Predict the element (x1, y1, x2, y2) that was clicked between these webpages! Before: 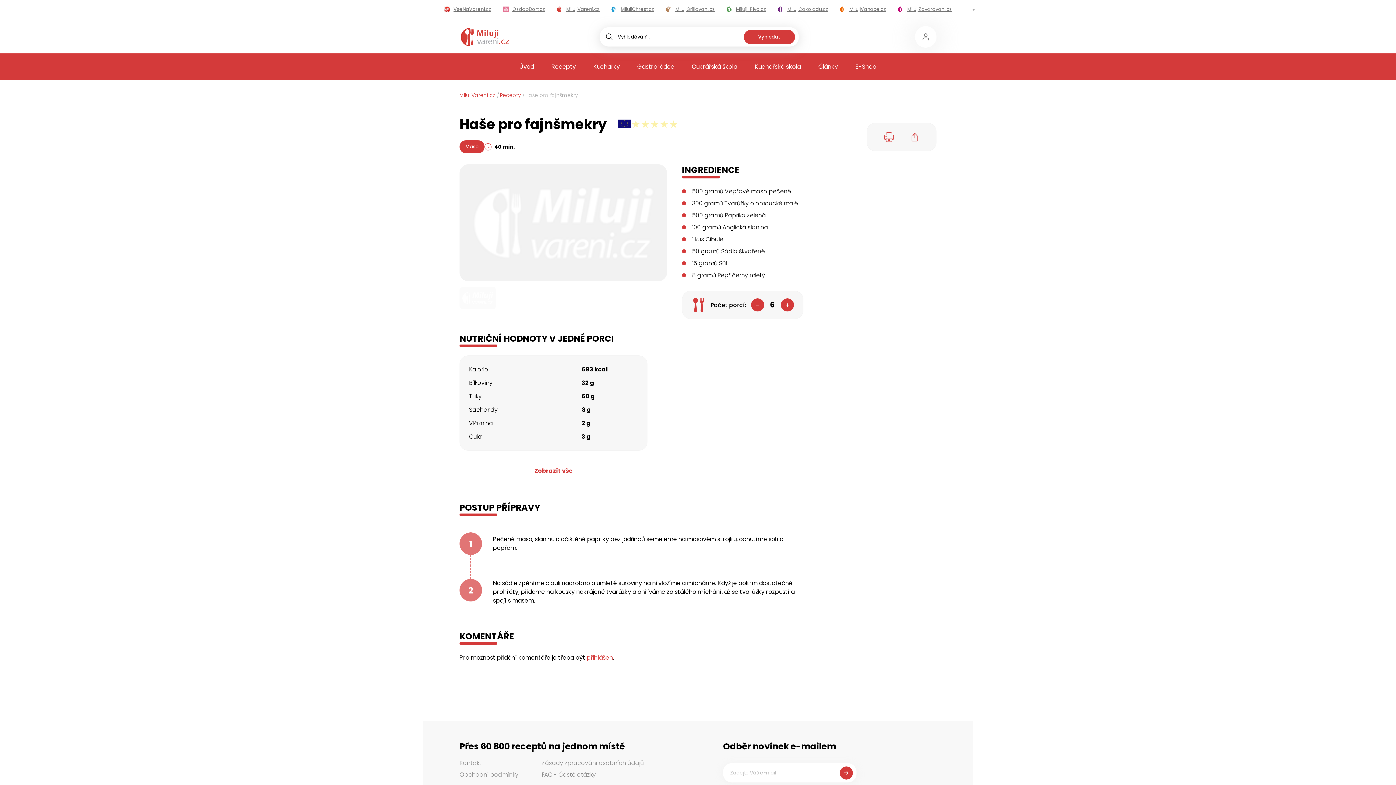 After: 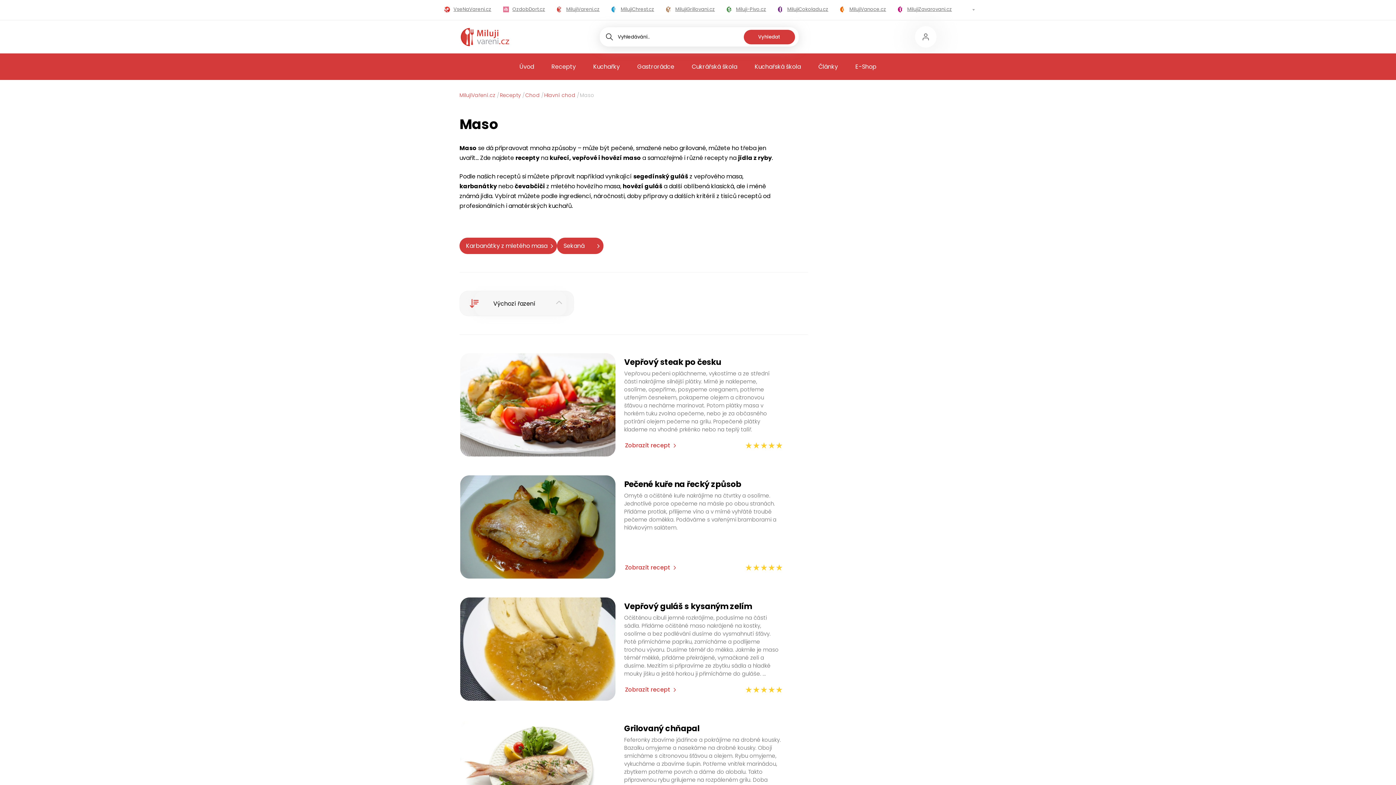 Action: label: Maso bbox: (459, 140, 484, 153)